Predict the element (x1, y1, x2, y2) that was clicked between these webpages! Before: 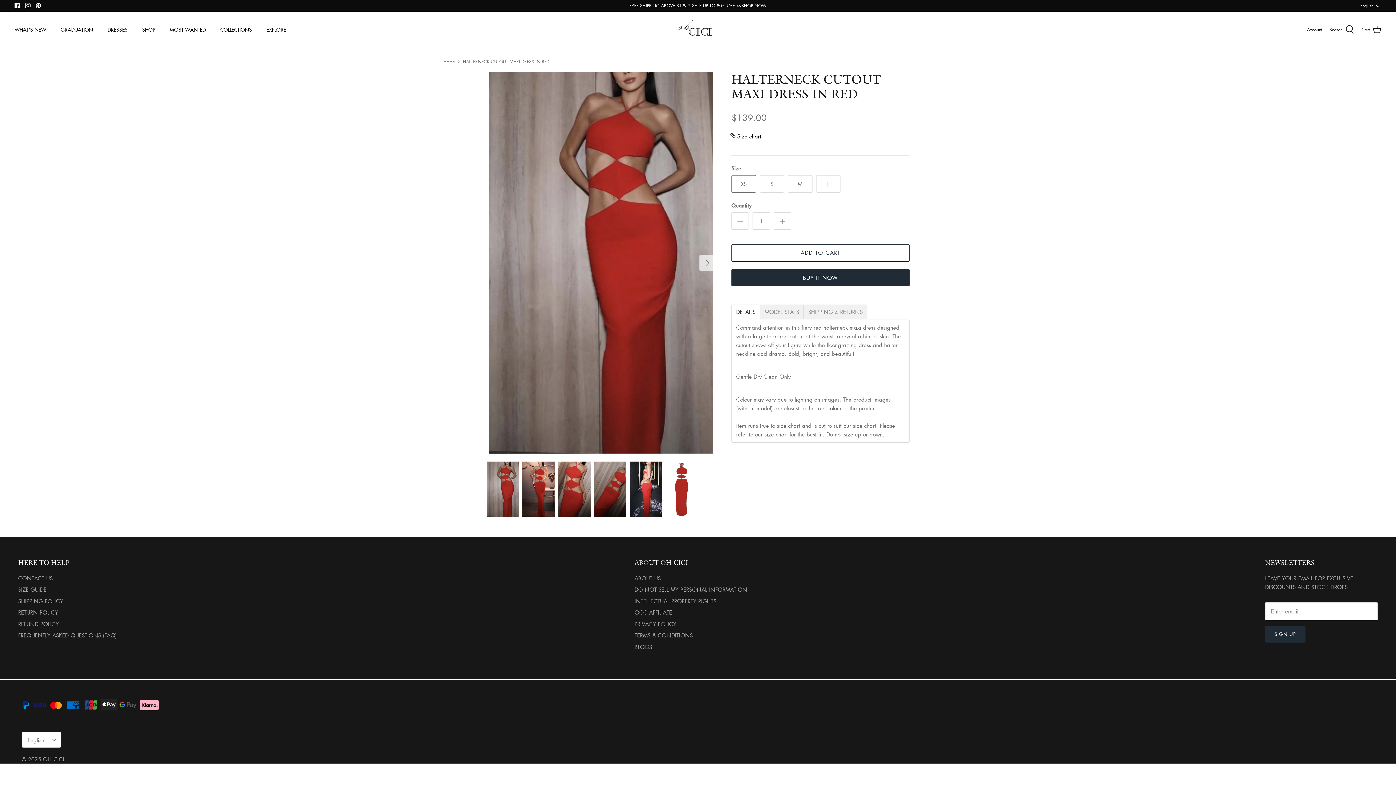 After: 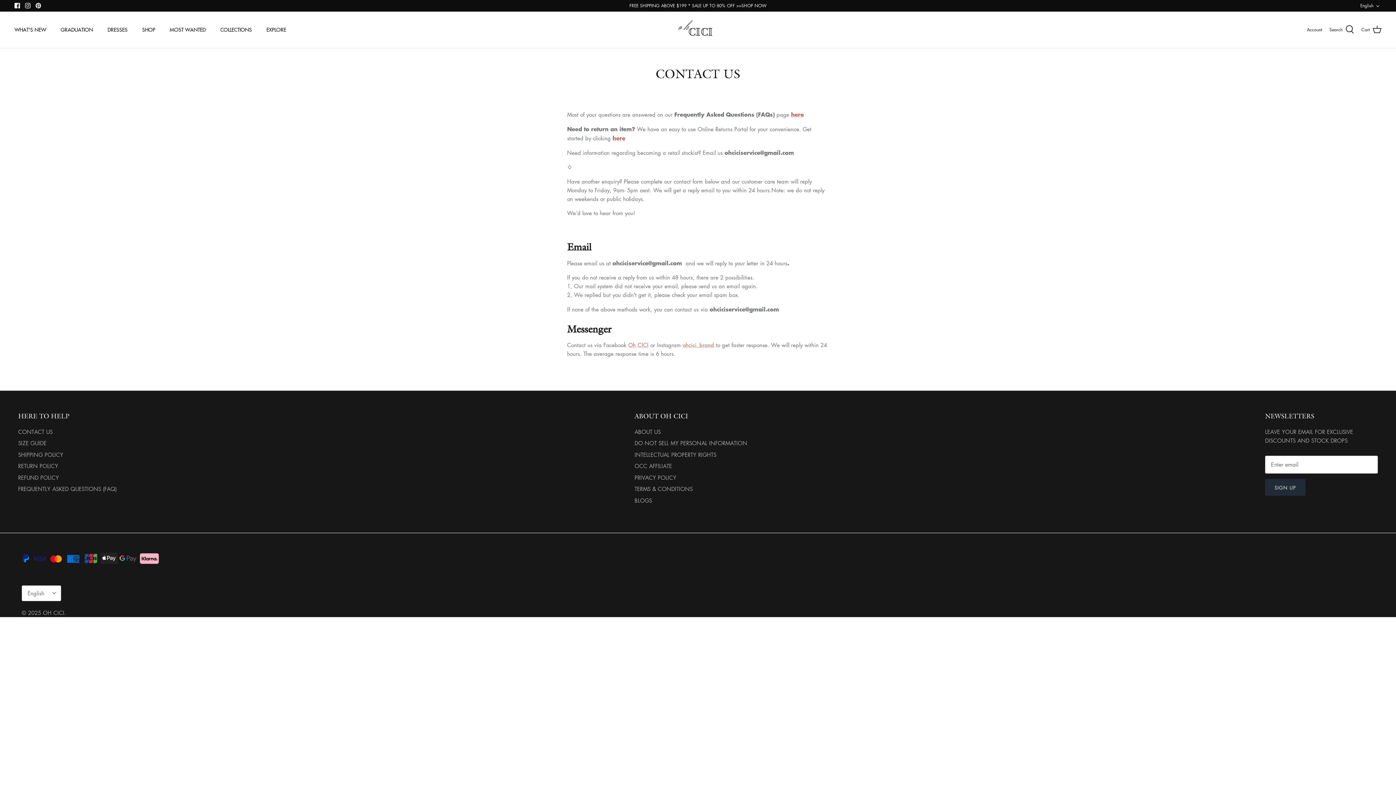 Action: label: CONTACT US bbox: (18, 574, 52, 582)